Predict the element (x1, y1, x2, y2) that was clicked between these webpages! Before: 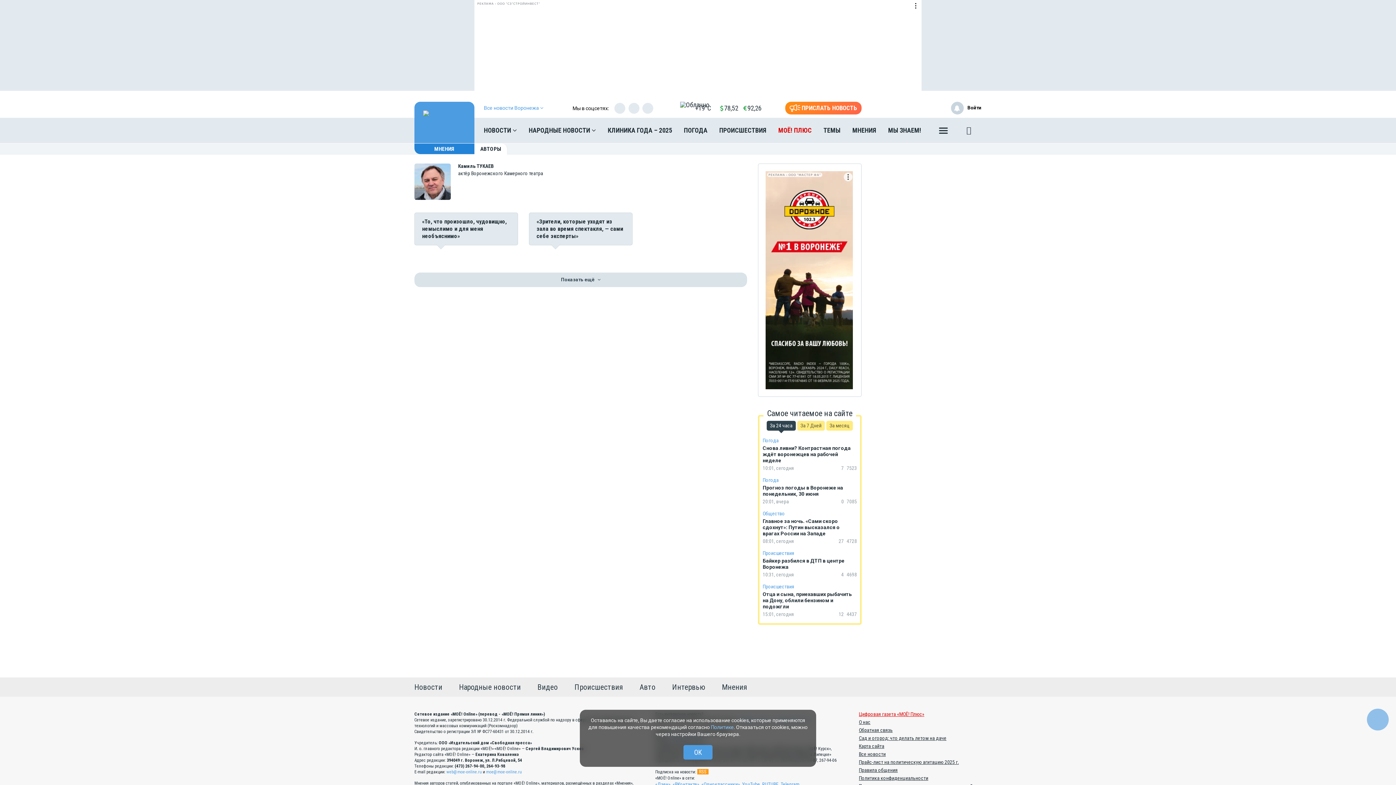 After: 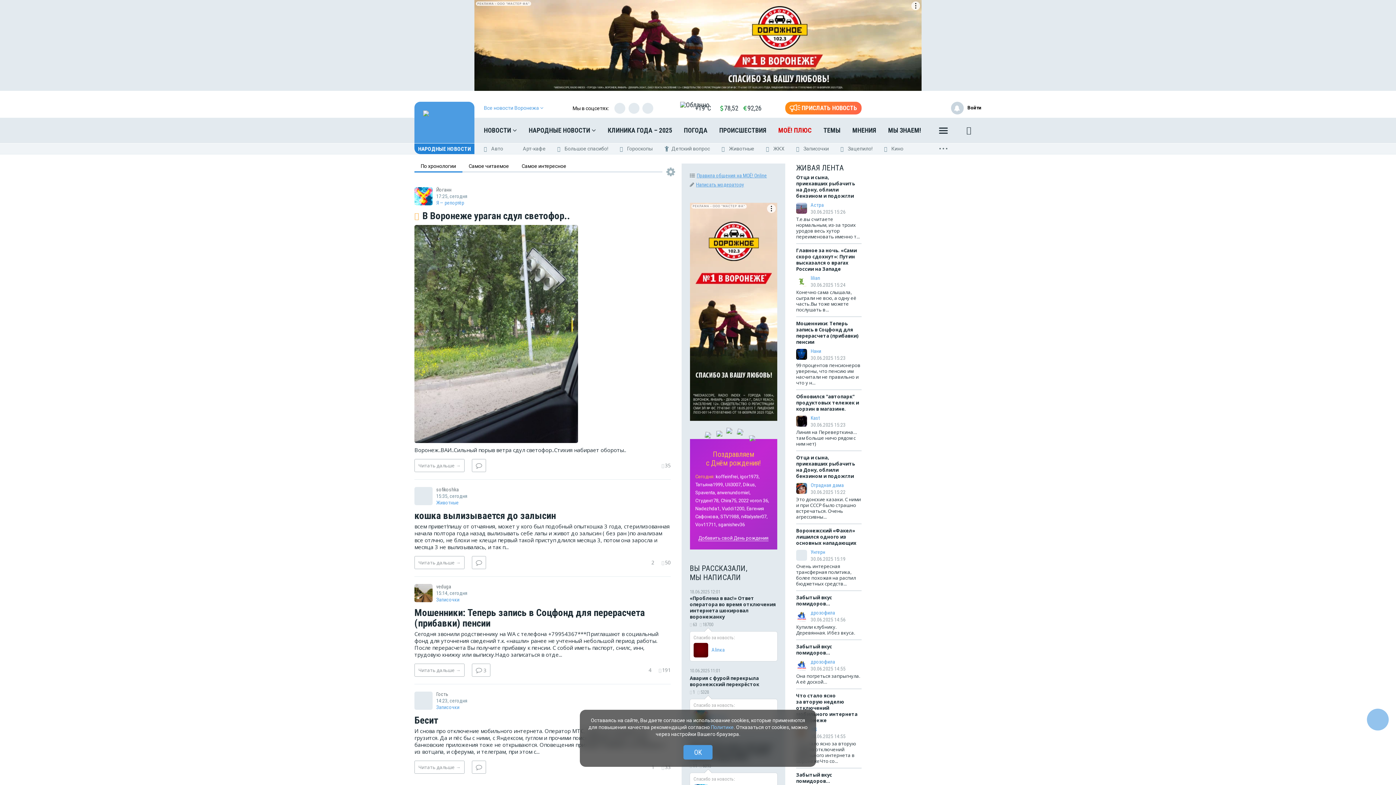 Action: label: НАРОДНЫЕ НОВОСТИ  bbox: (523, 121, 601, 139)